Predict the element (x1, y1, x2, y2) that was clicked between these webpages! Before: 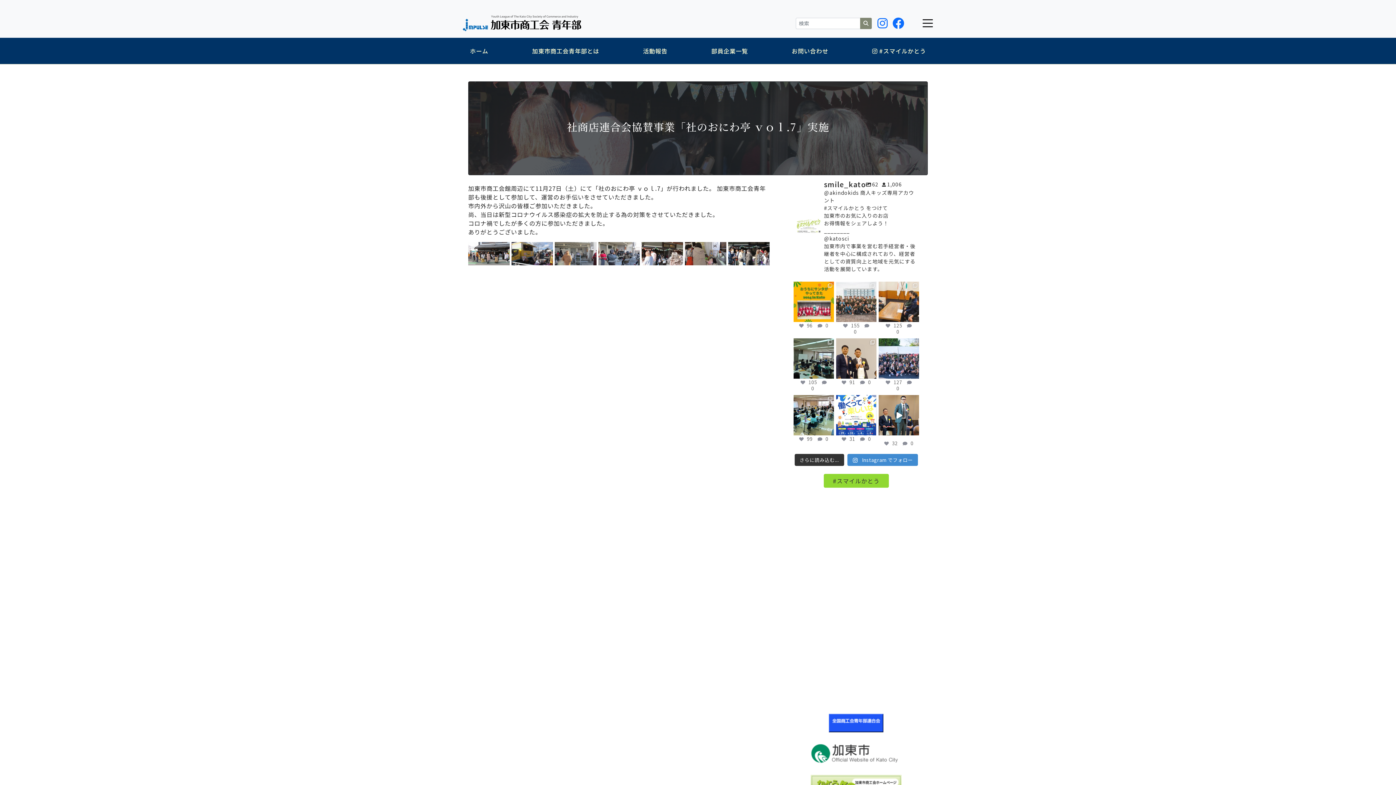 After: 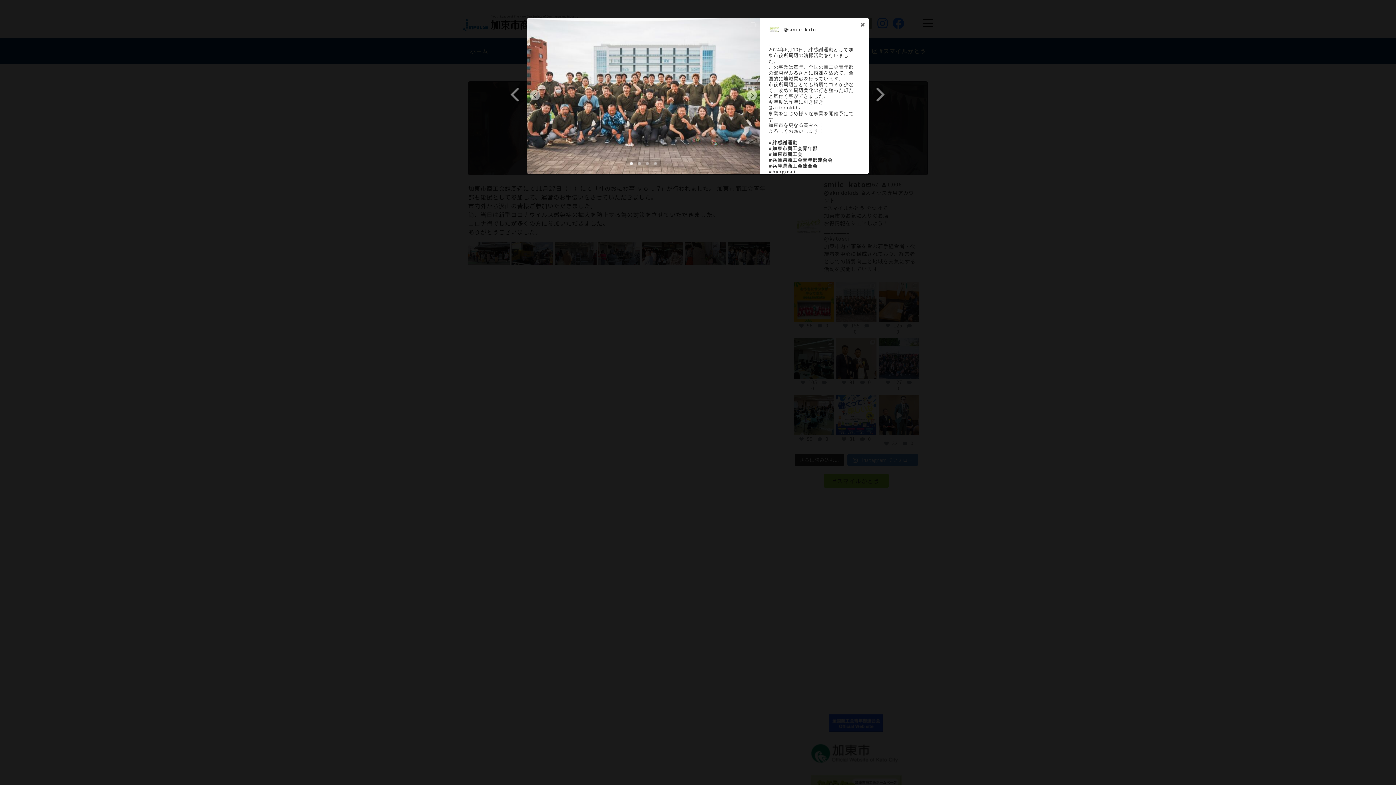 Action: bbox: (836, 281, 876, 322) label: 開く